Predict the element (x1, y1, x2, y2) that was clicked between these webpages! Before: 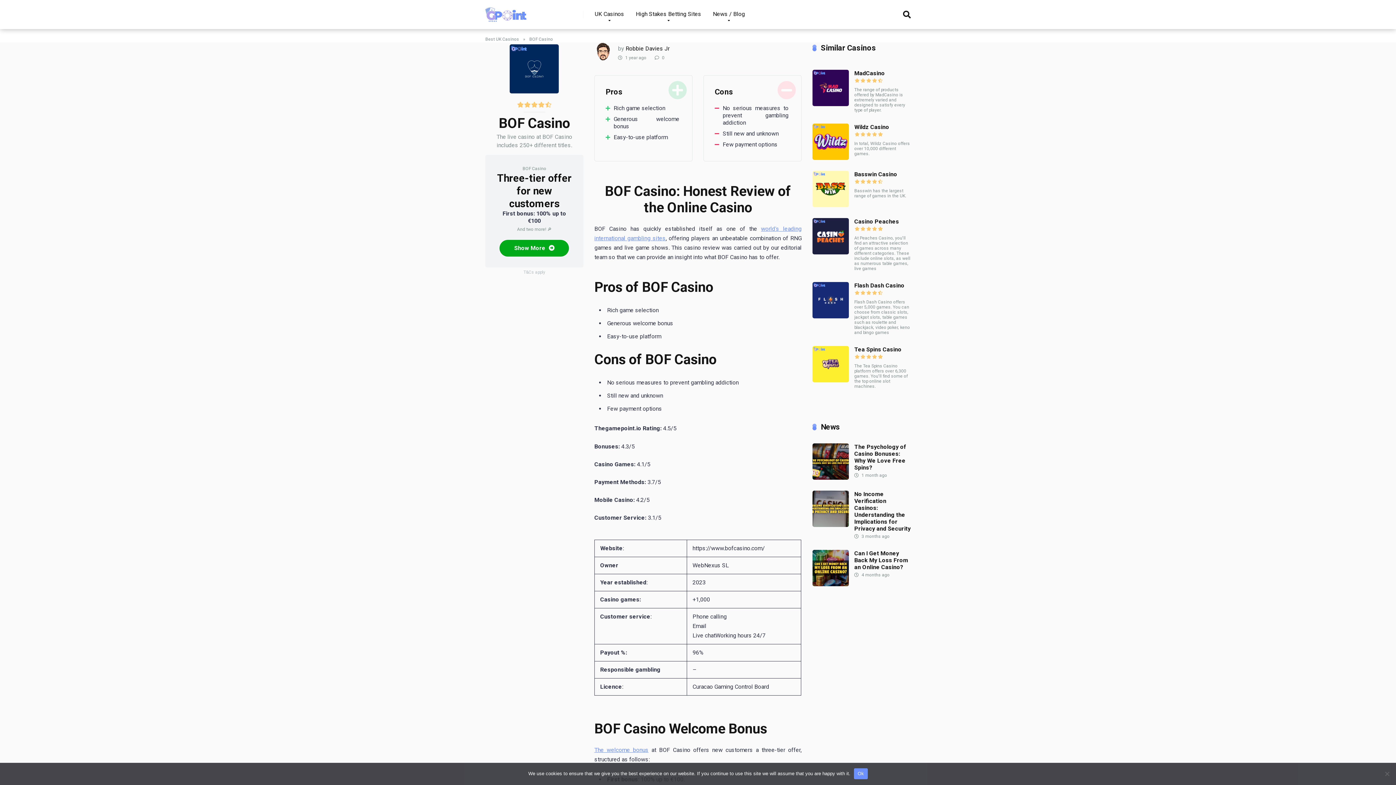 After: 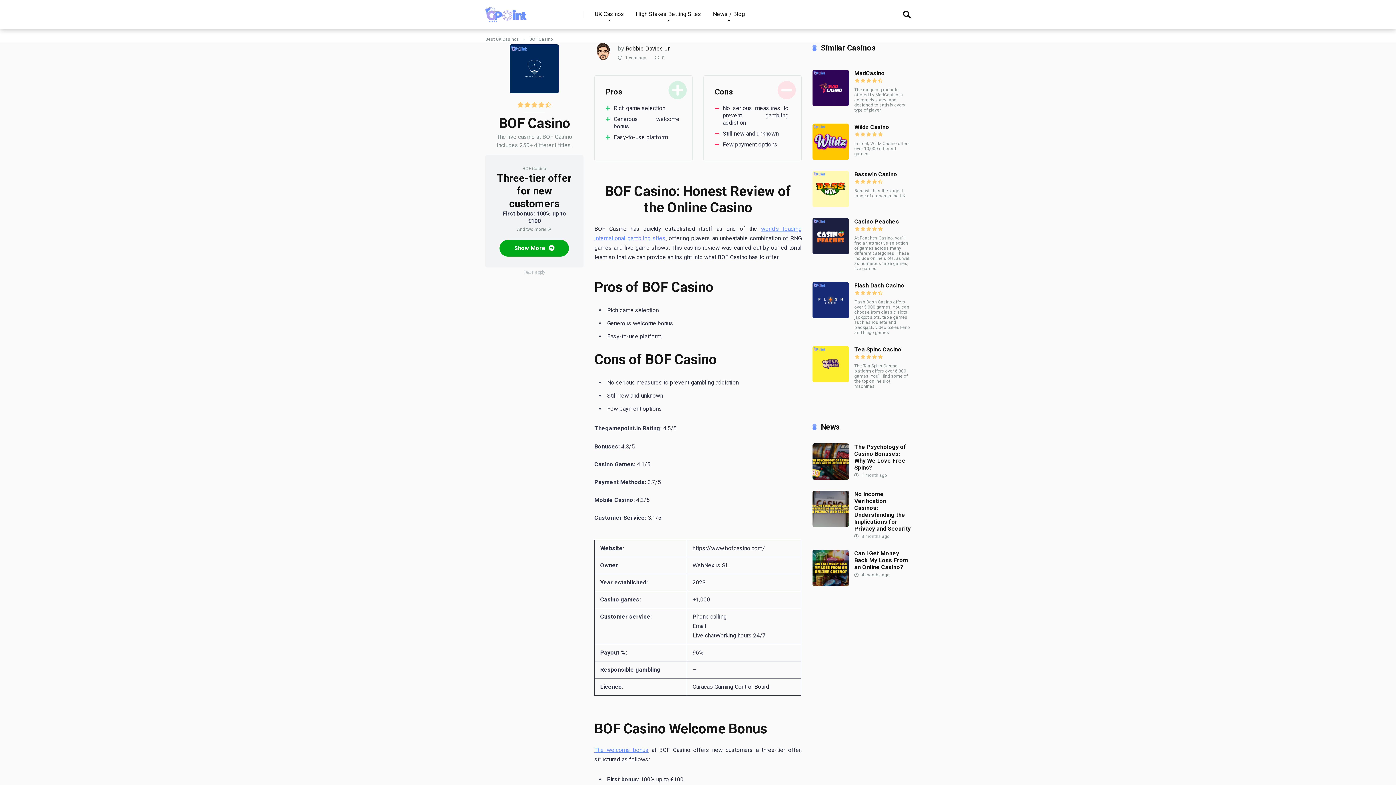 Action: bbox: (812, 313, 849, 320)